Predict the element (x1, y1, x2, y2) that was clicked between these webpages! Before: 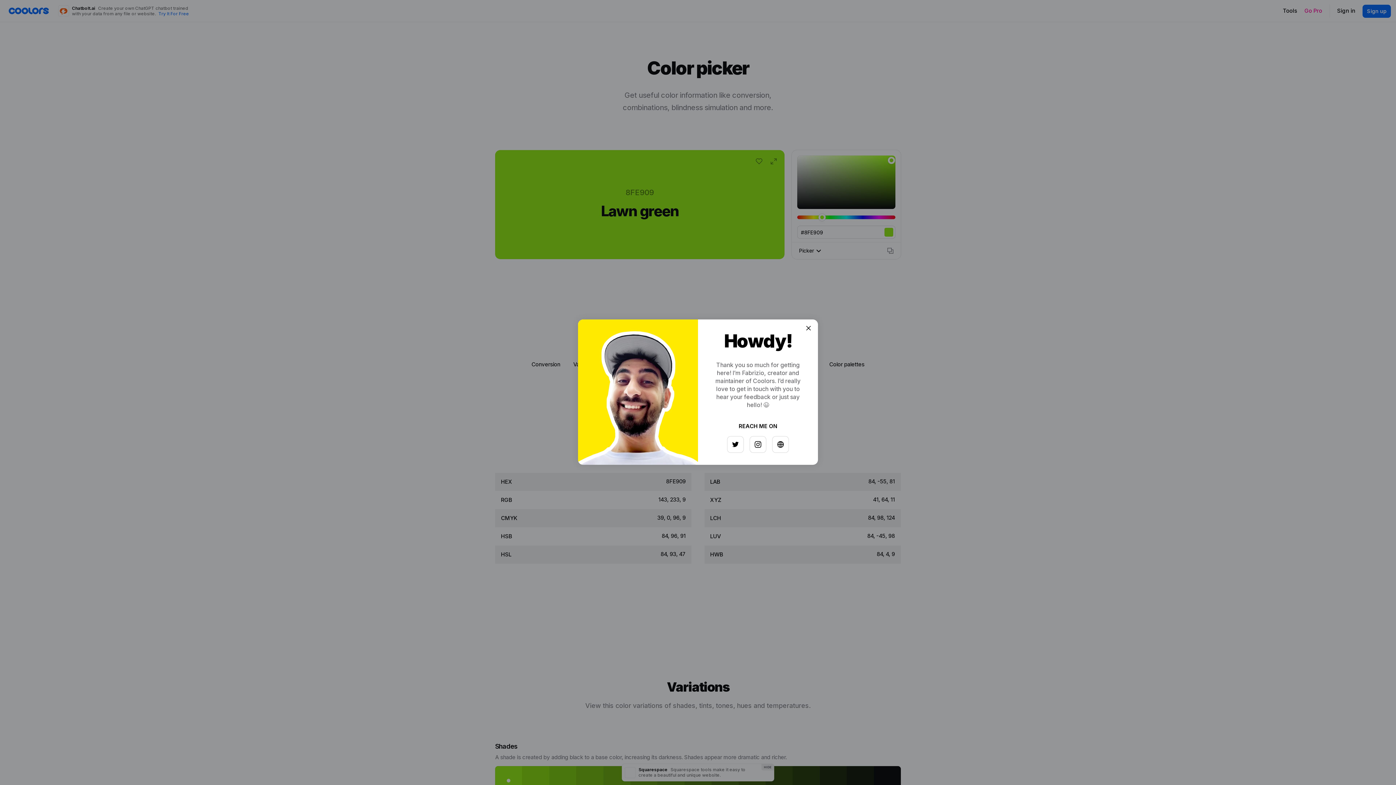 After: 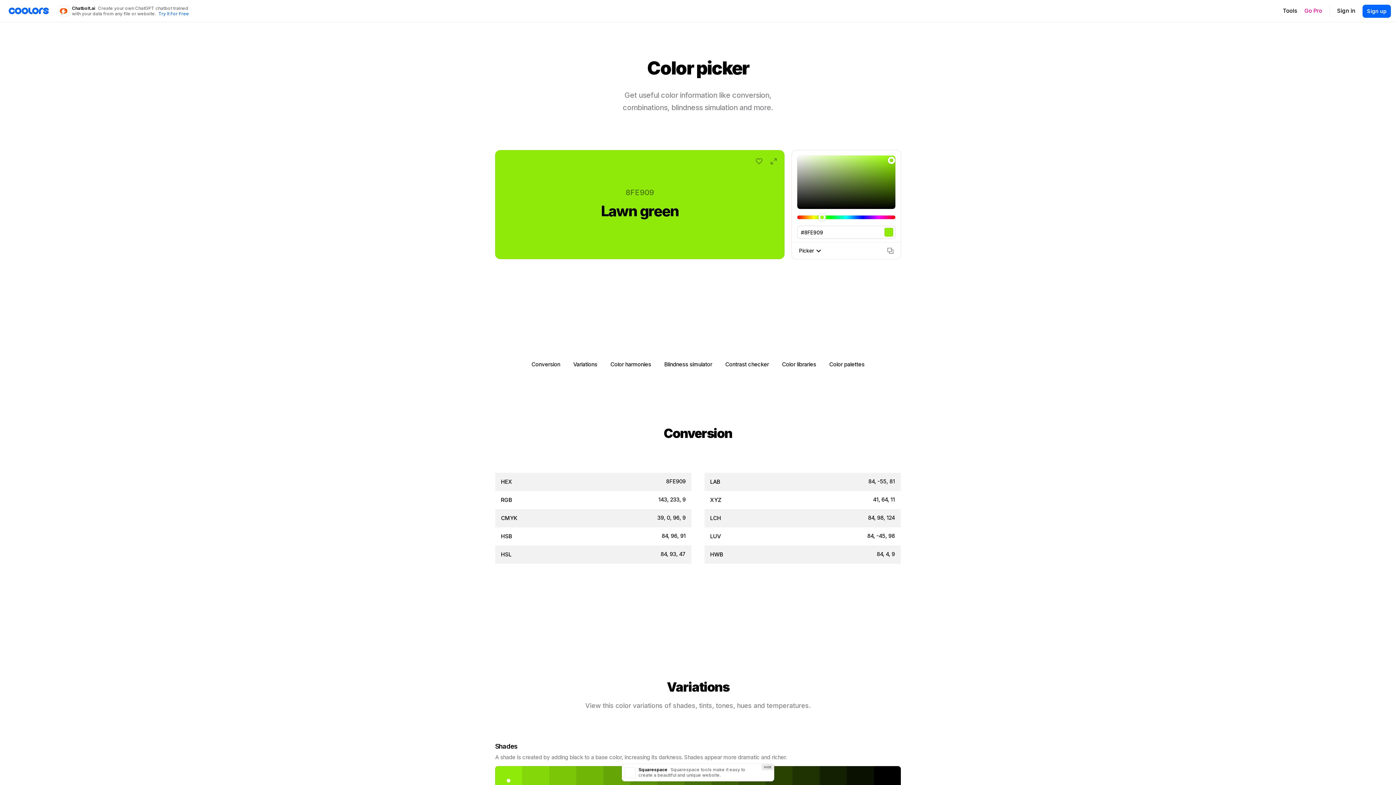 Action: bbox: (797, 326, 808, 337)